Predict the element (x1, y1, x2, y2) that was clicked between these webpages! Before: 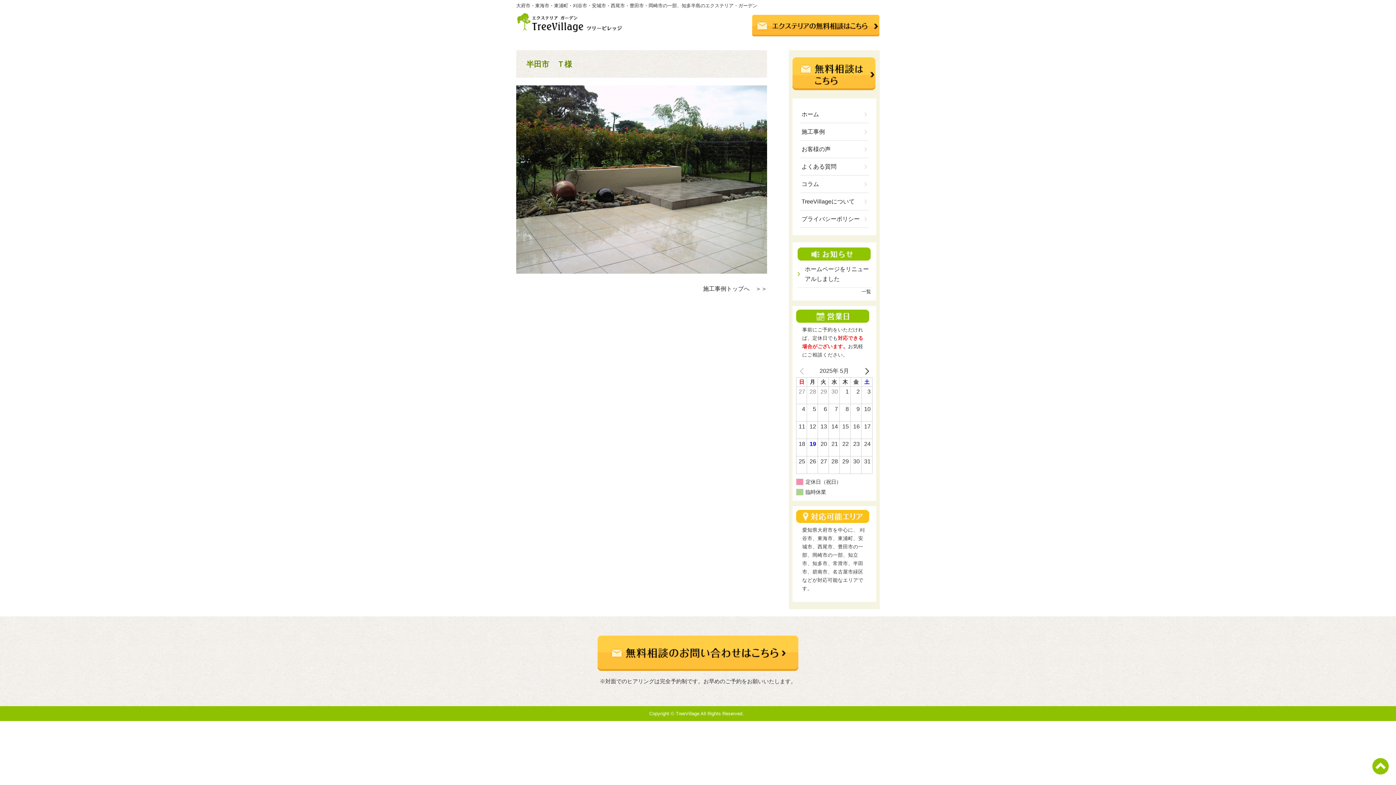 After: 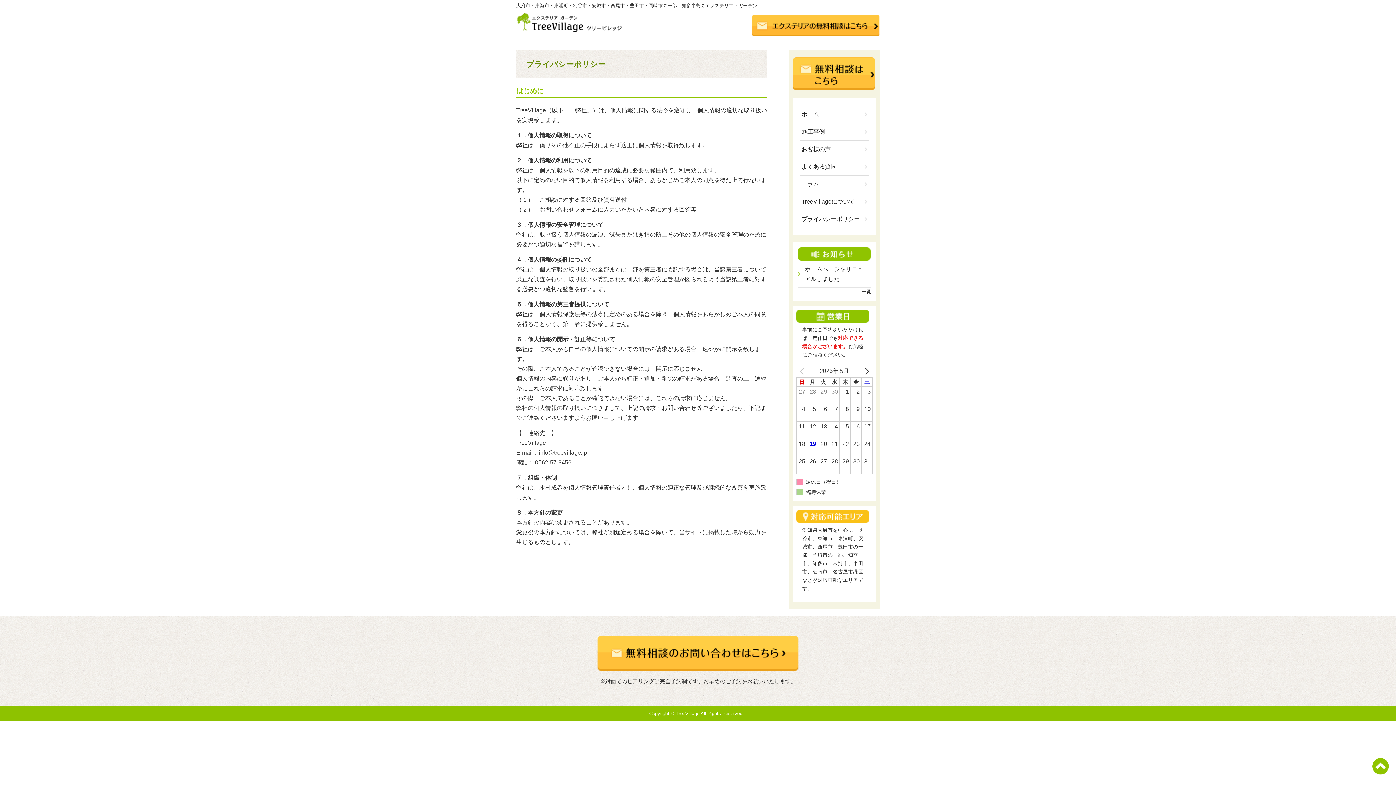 Action: bbox: (801, 214, 867, 224) label: プライバシーポリシー